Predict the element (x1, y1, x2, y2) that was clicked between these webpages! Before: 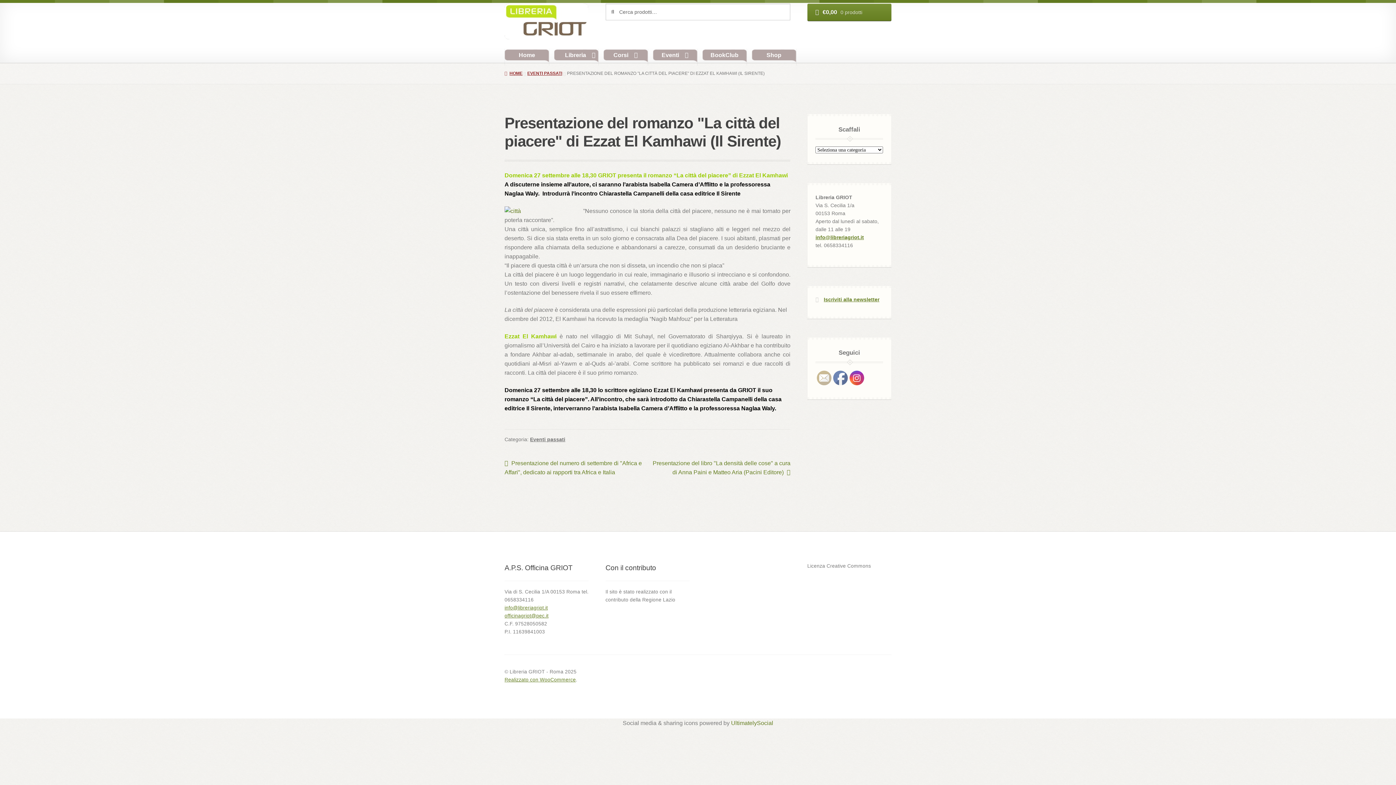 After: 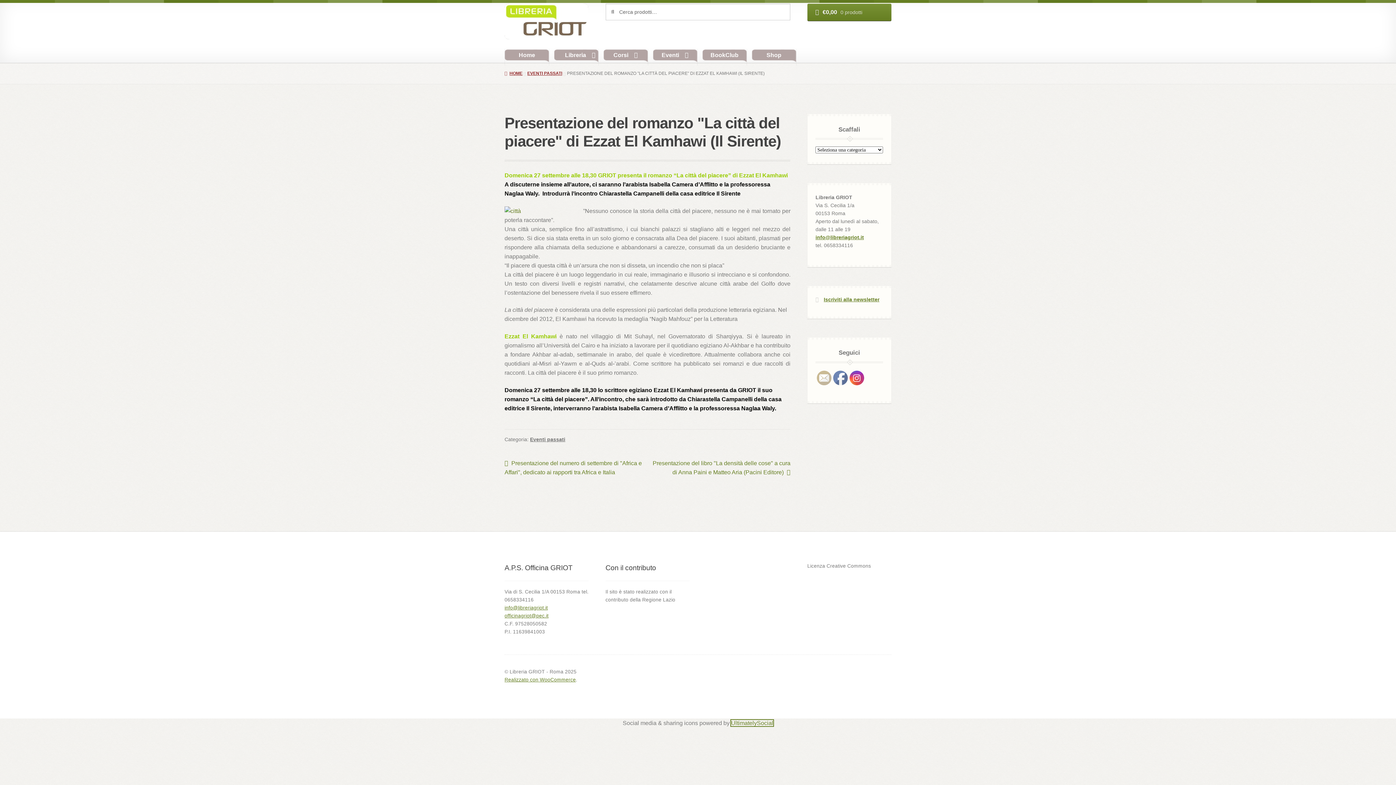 Action: bbox: (731, 720, 773, 726) label: UltimatelySocial